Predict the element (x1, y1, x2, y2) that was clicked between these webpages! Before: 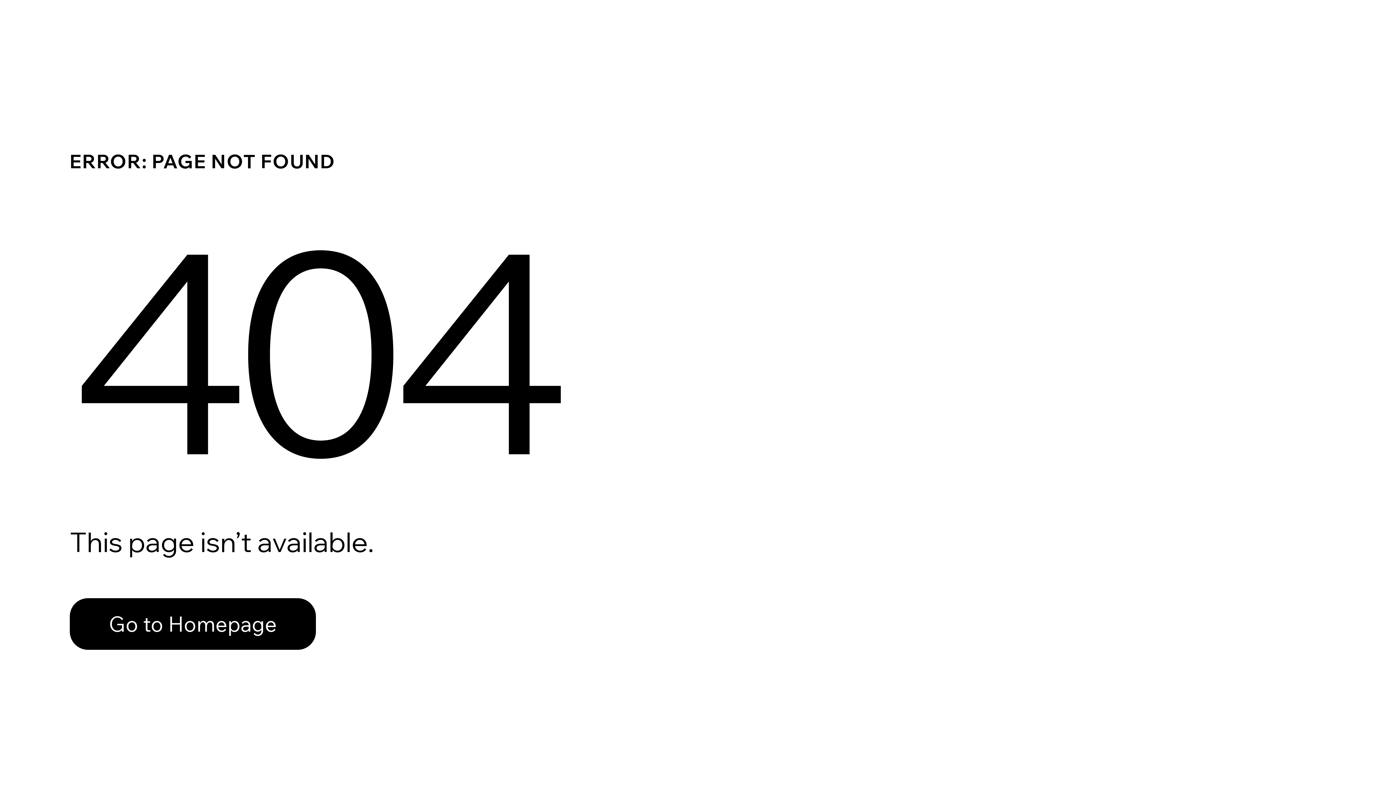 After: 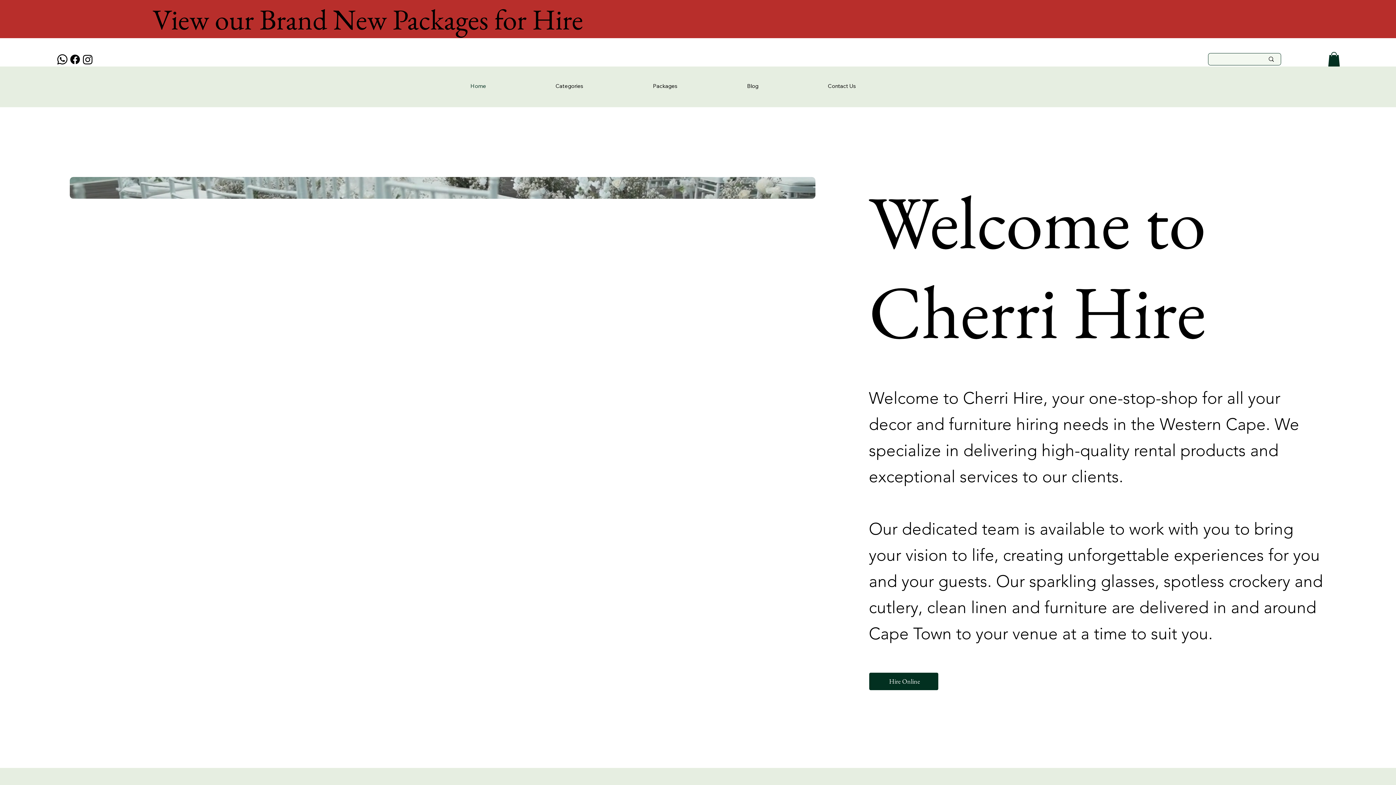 Action: label: Go to Homepage bbox: (69, 598, 316, 650)